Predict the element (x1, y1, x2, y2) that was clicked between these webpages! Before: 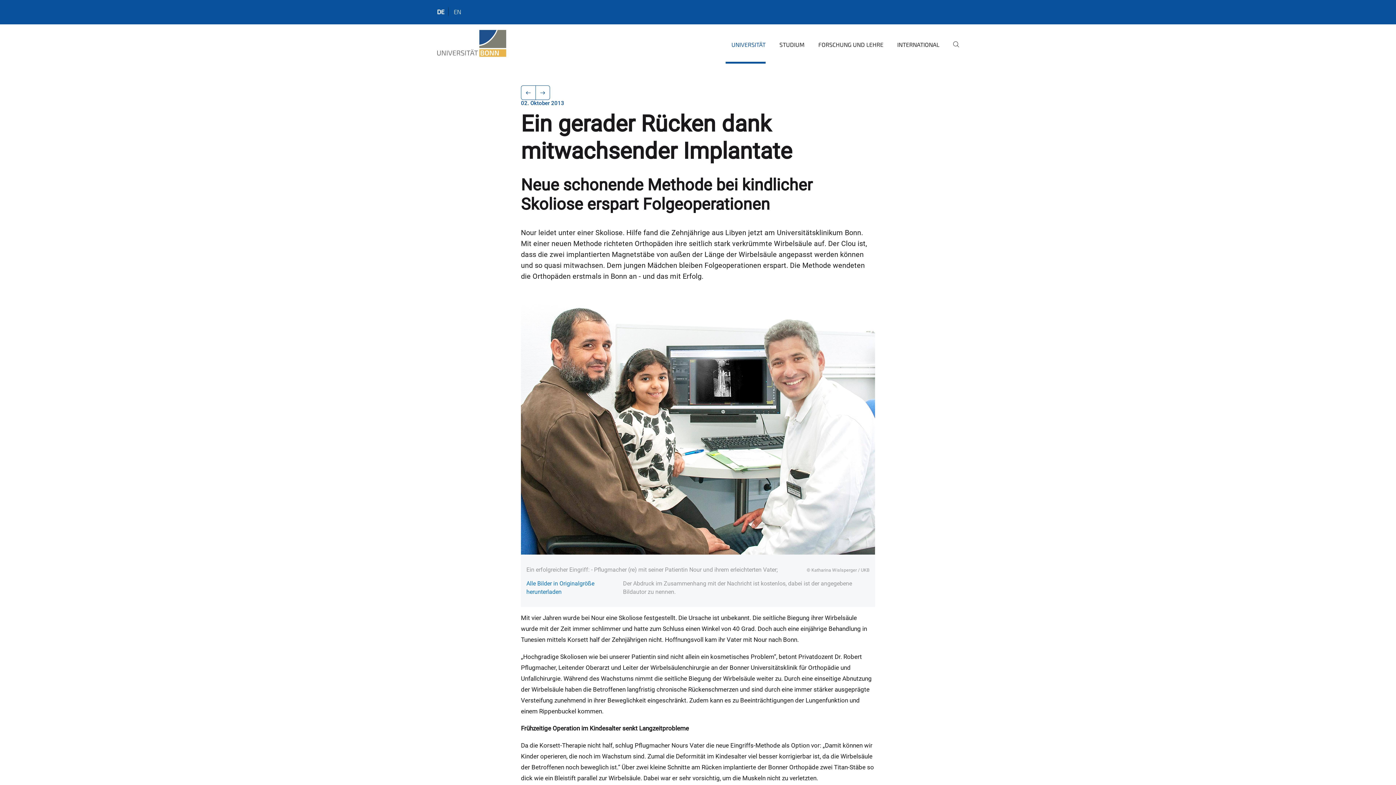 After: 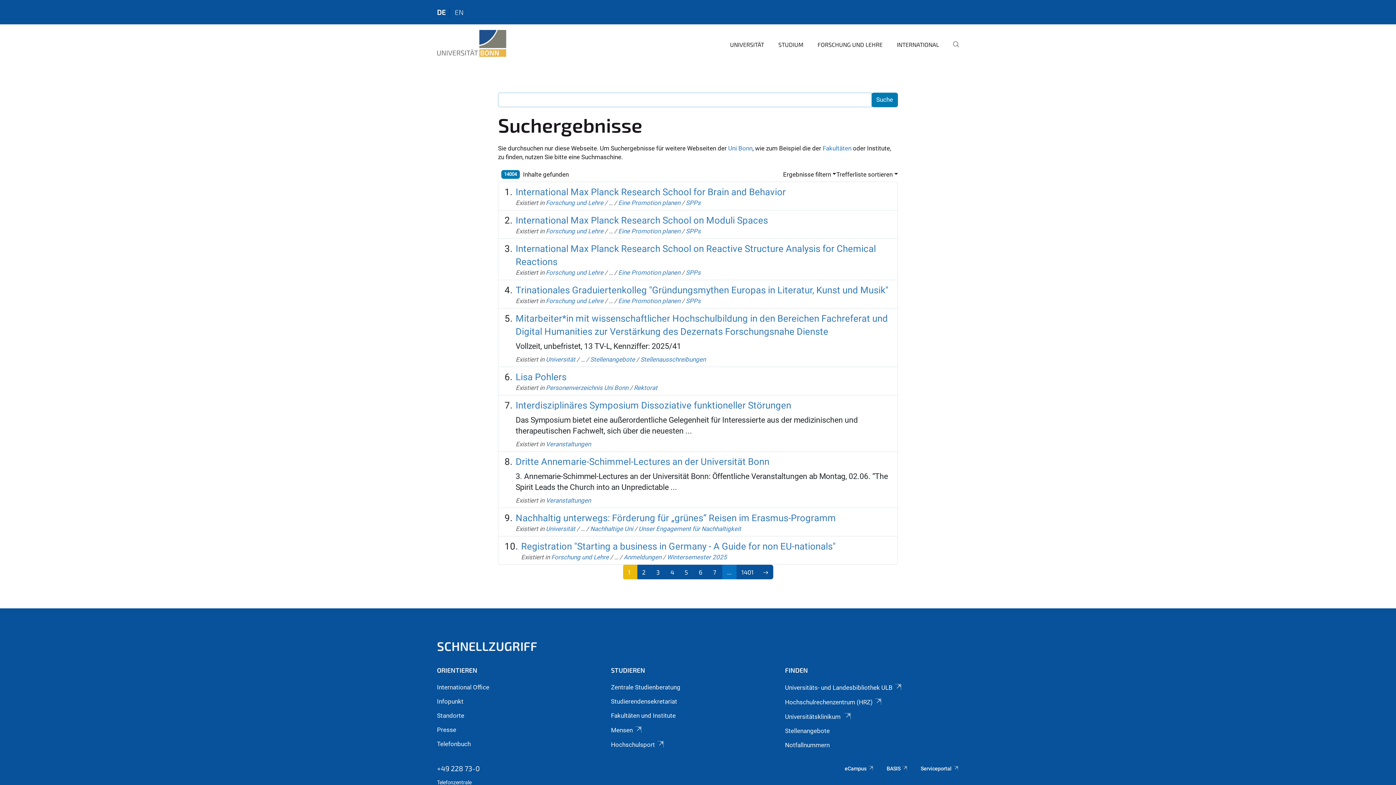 Action: bbox: (947, 35, 959, 63)